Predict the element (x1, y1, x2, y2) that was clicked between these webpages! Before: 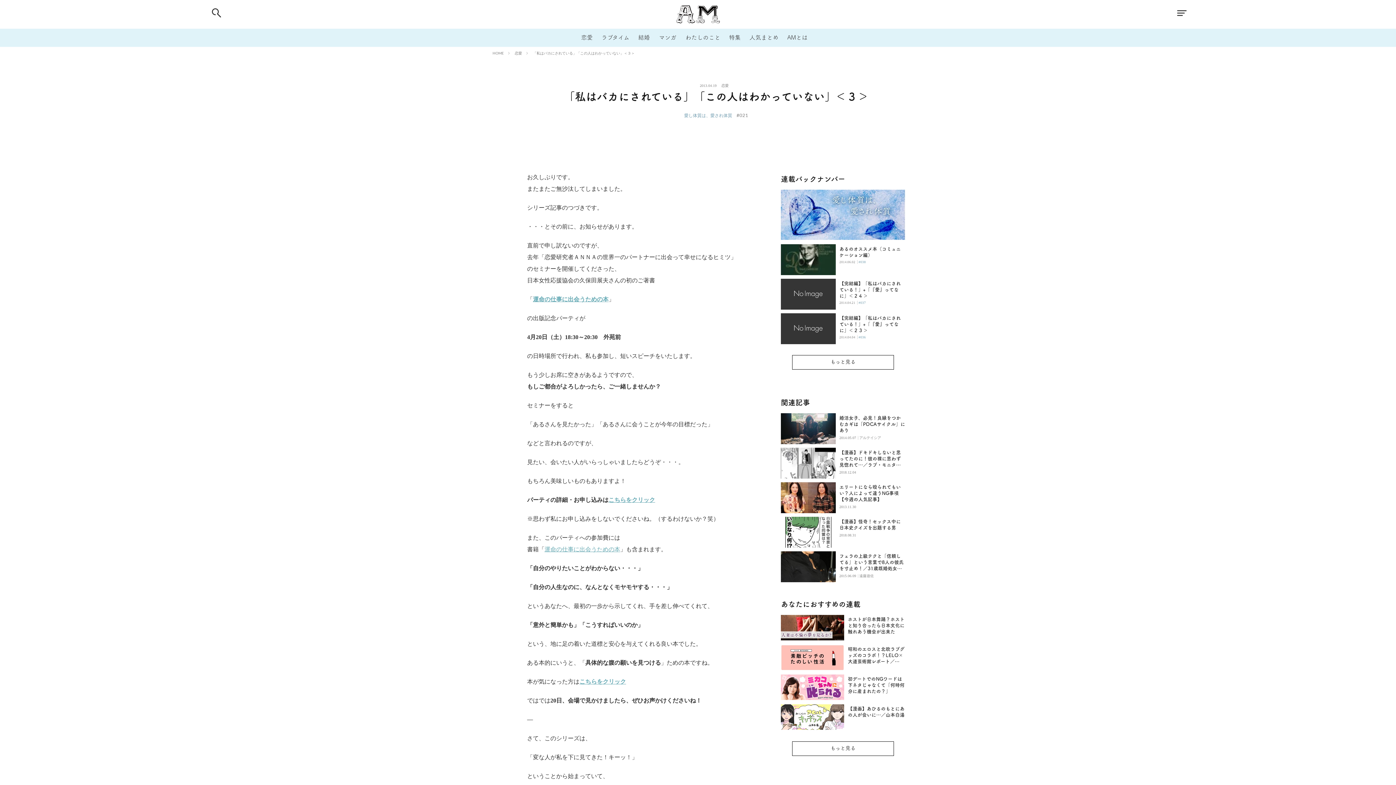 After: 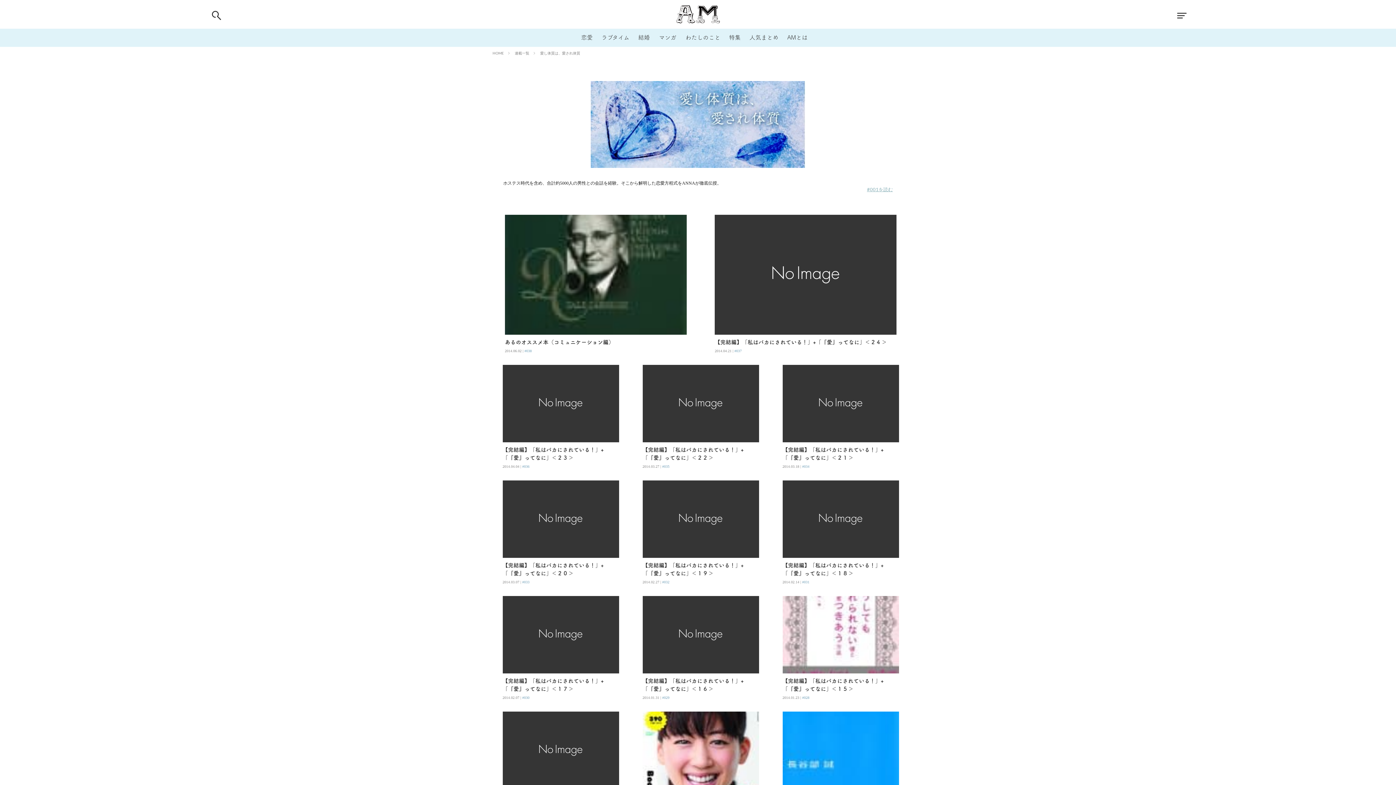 Action: bbox: (684, 112, 732, 118) label: 愛し体質は、愛され体質